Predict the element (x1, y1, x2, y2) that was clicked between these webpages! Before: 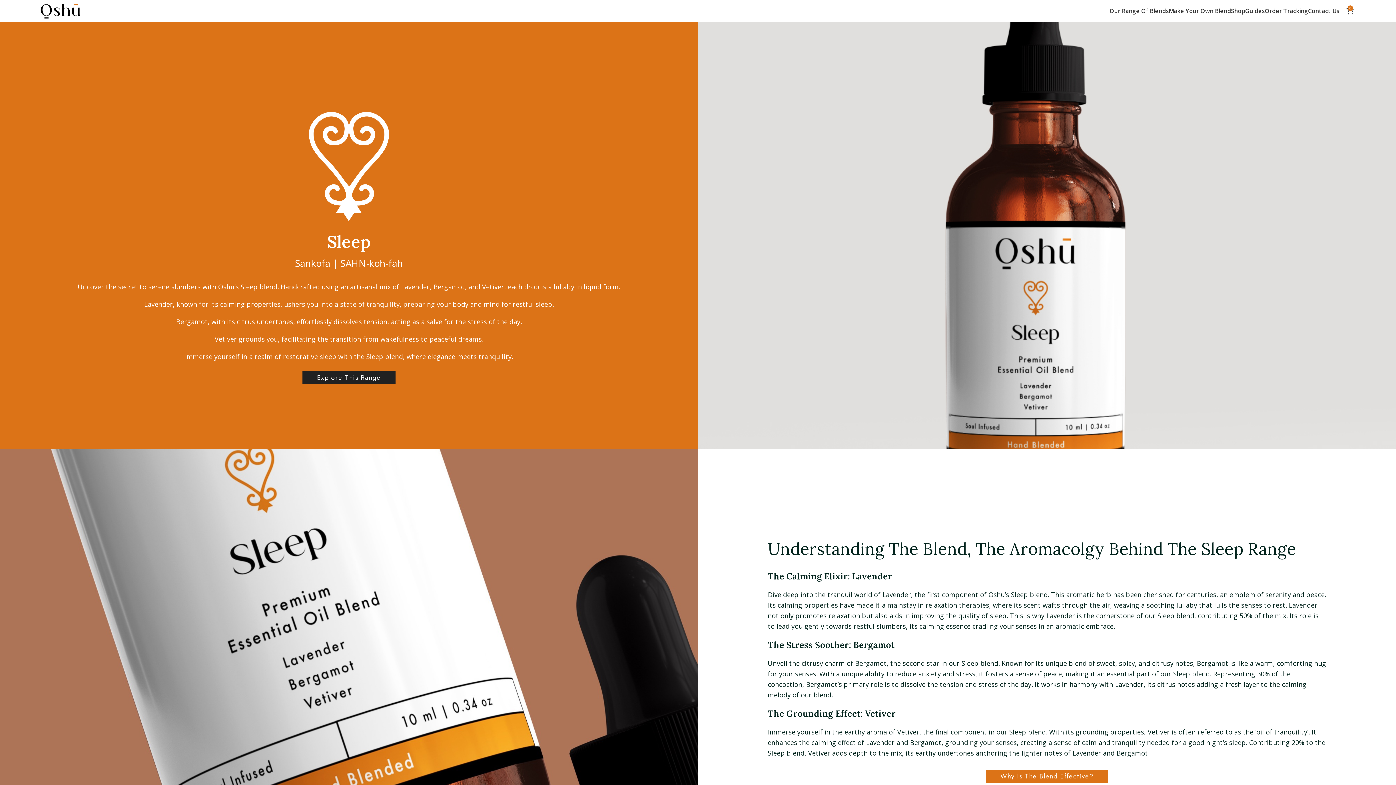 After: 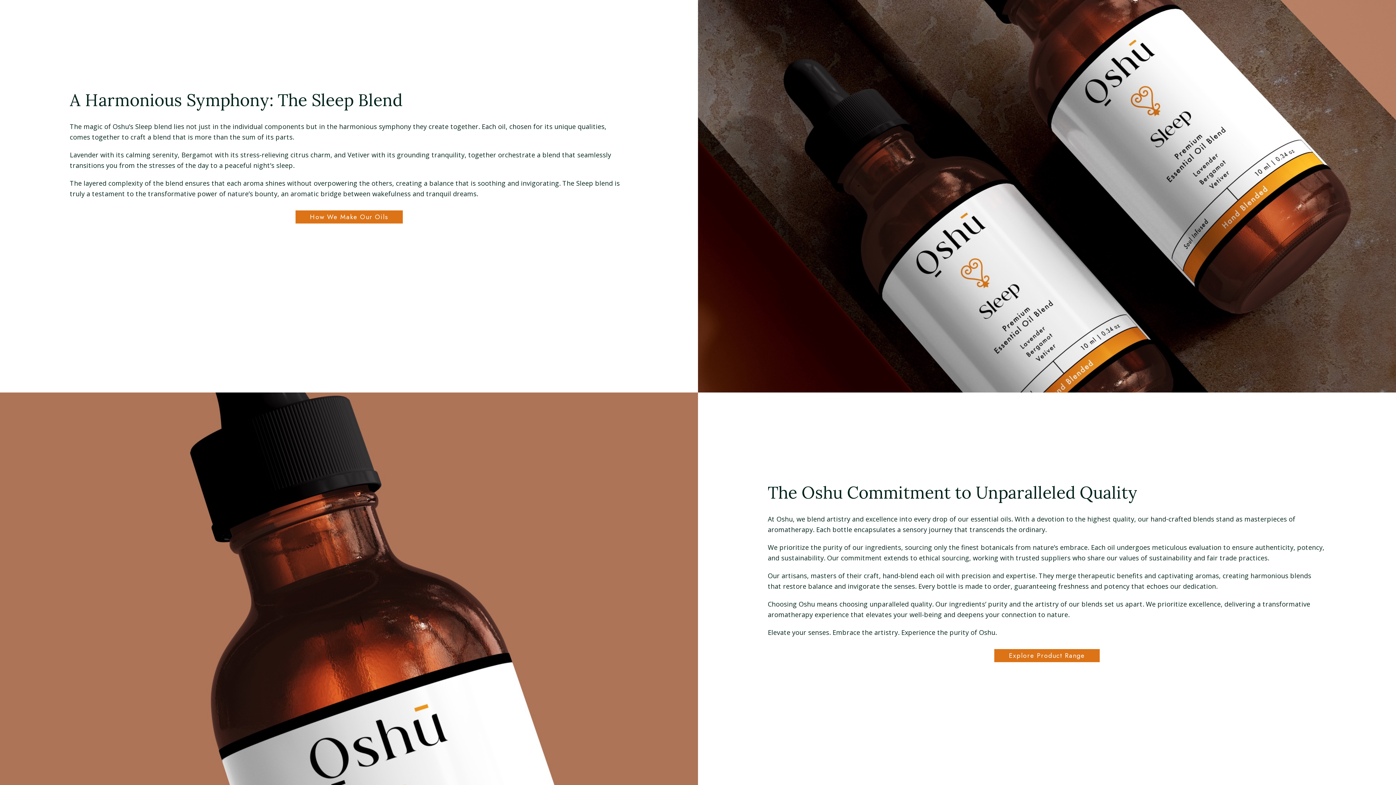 Action: bbox: (986, 770, 1108, 783) label: Why Is The Blend Effective?